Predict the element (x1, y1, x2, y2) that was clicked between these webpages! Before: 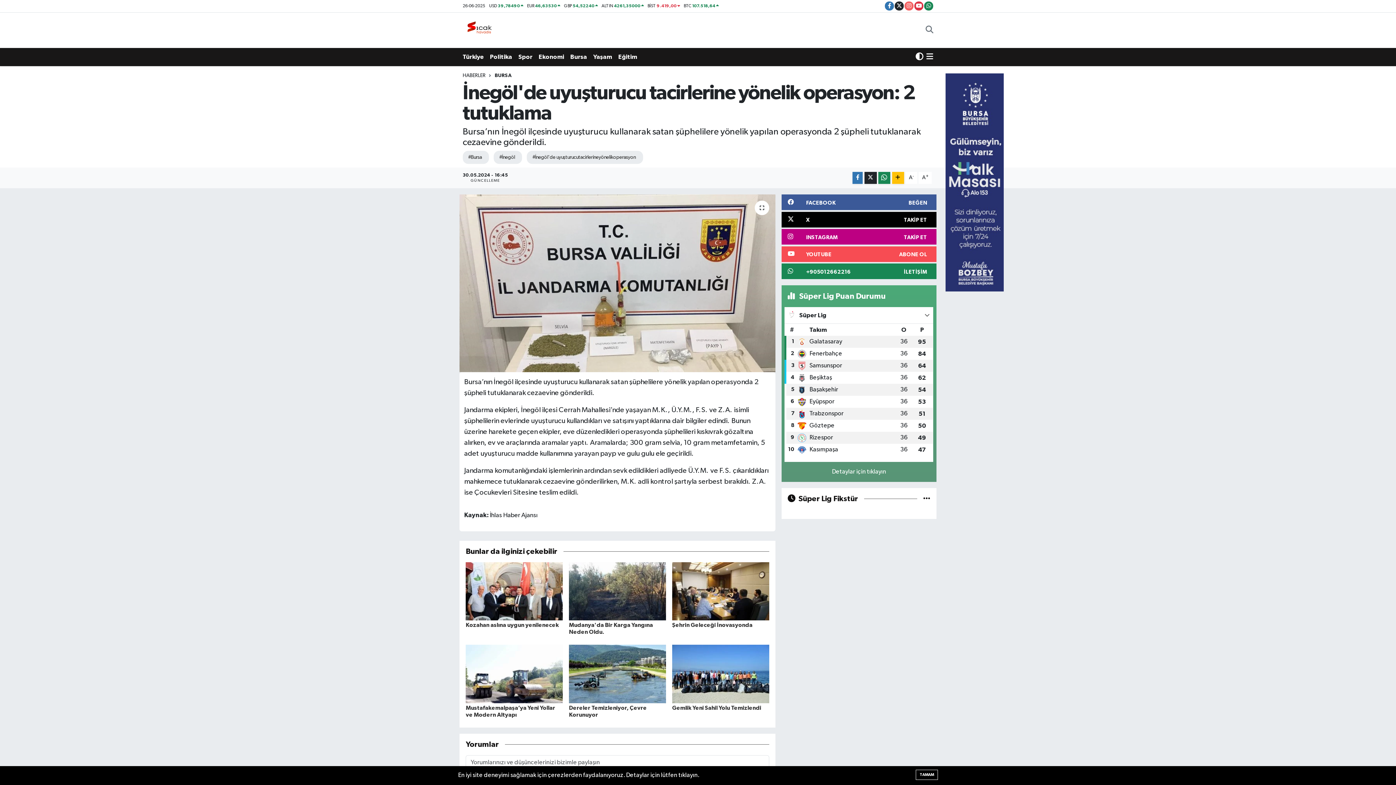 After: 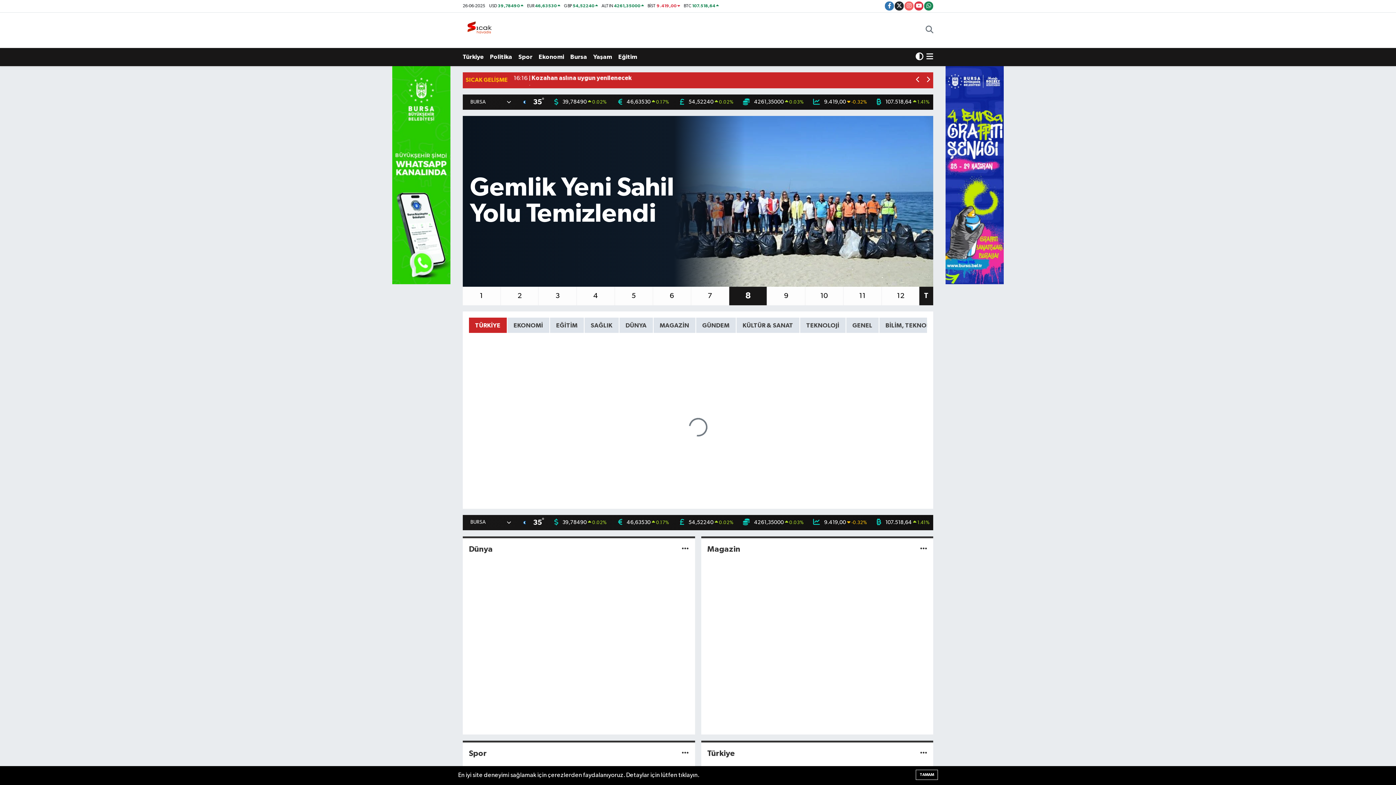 Action: bbox: (462, 23, 499, 35)